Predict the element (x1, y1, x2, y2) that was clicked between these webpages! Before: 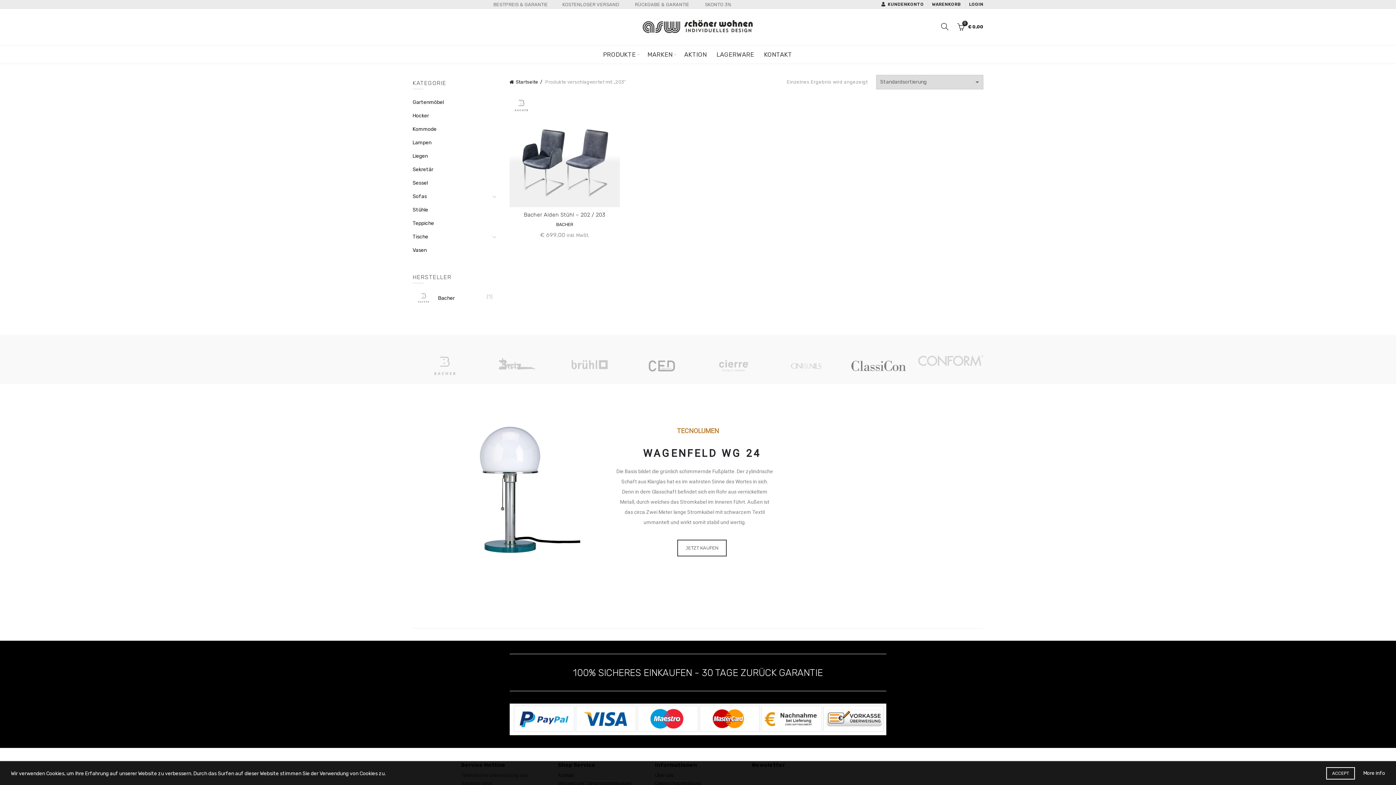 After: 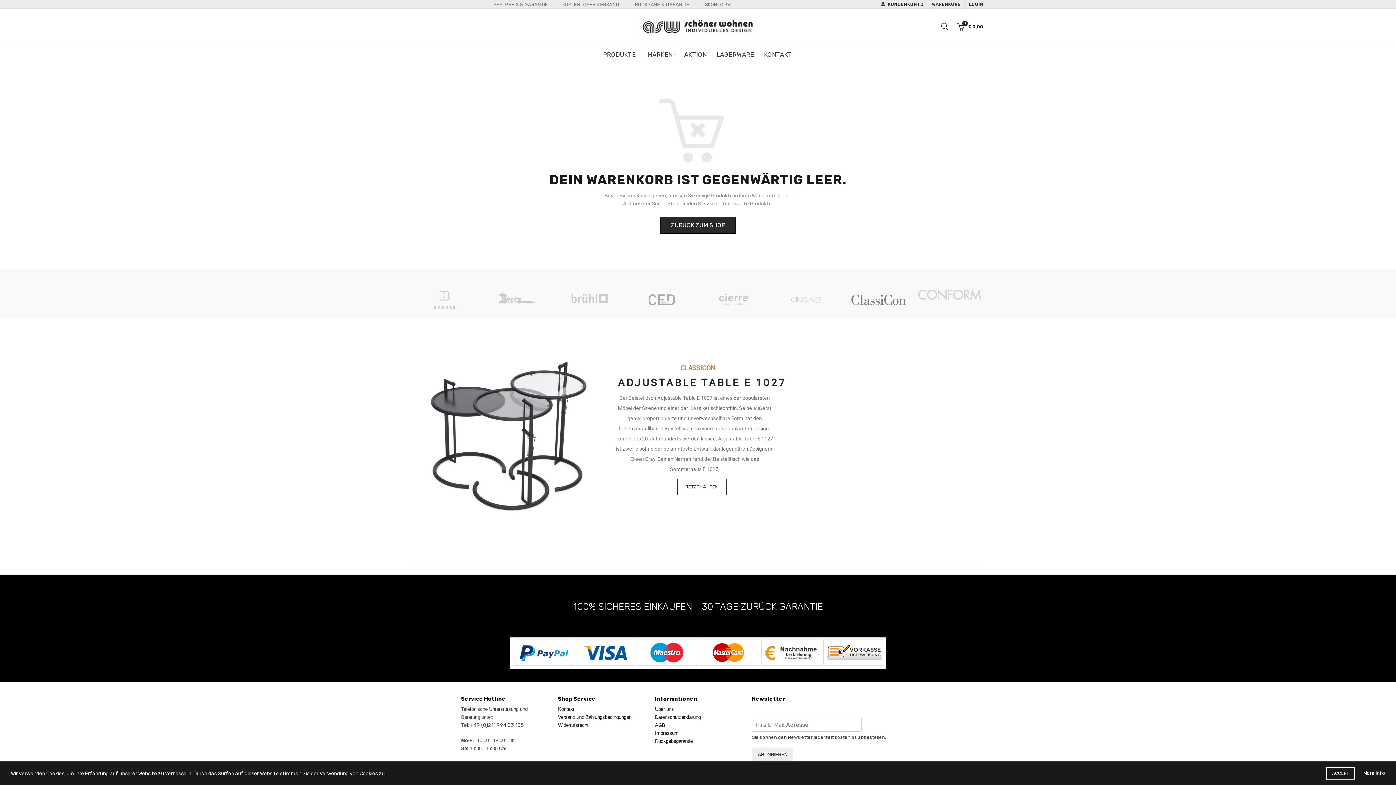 Action: label:  
0
€ 0,00 bbox: (955, 21, 983, 32)